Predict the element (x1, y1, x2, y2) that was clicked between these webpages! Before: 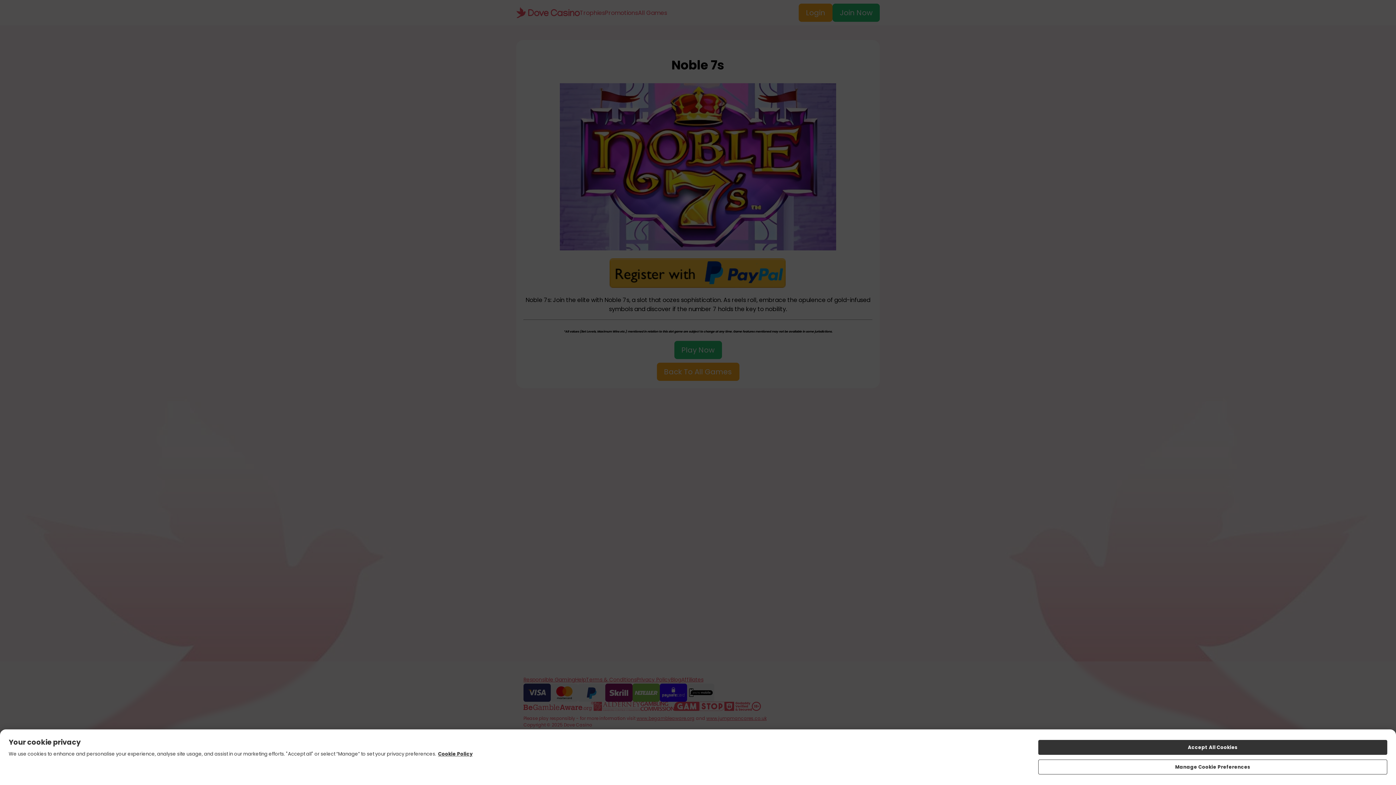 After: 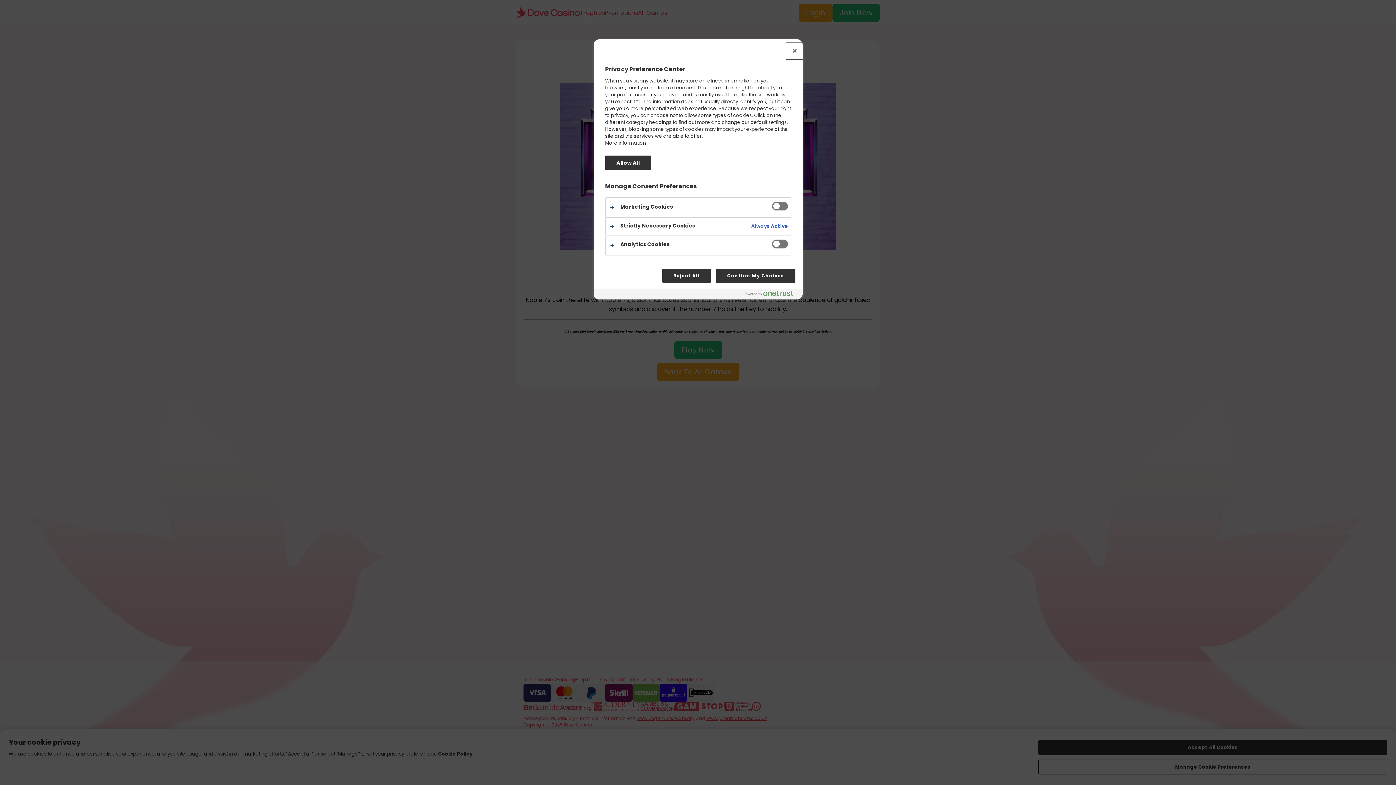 Action: bbox: (1038, 760, 1387, 774) label: Manage Cookie Preferences